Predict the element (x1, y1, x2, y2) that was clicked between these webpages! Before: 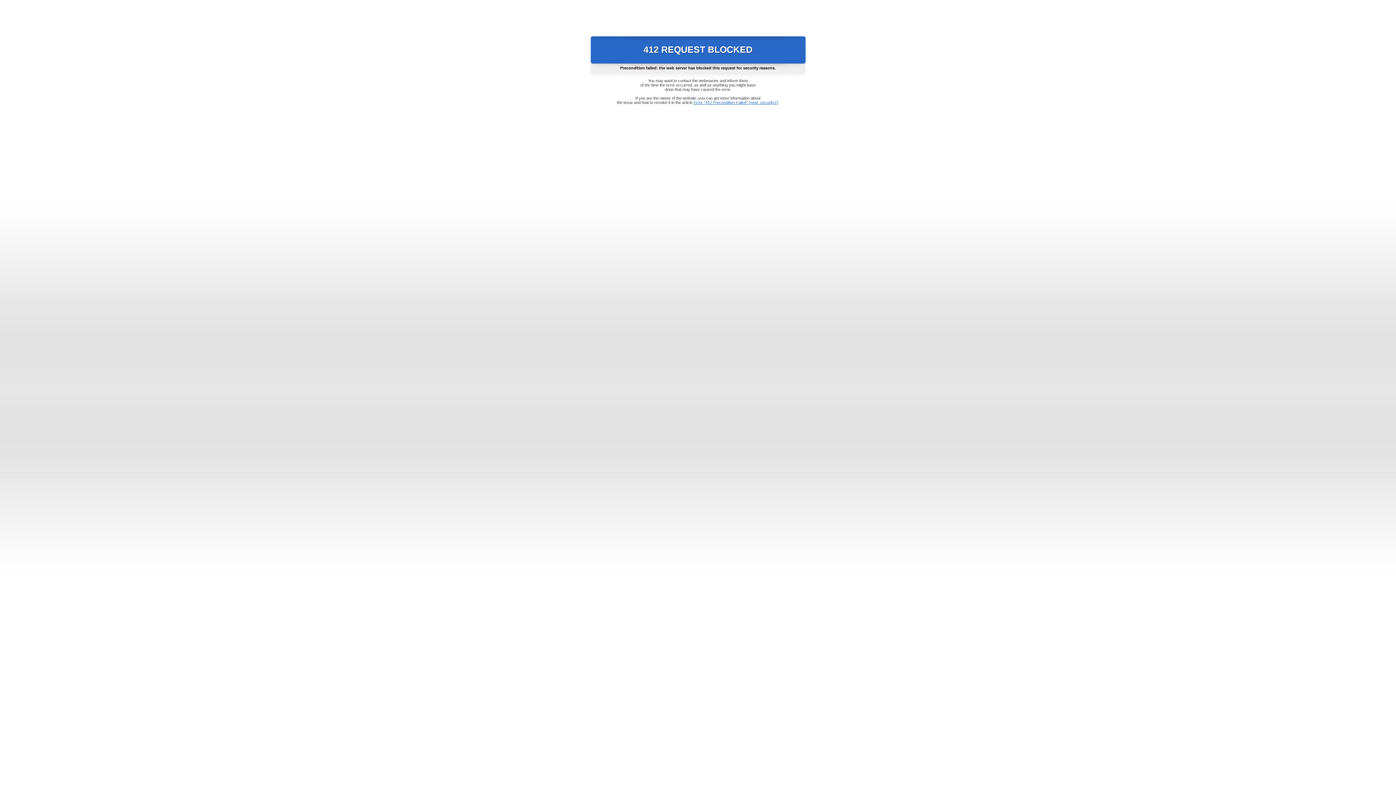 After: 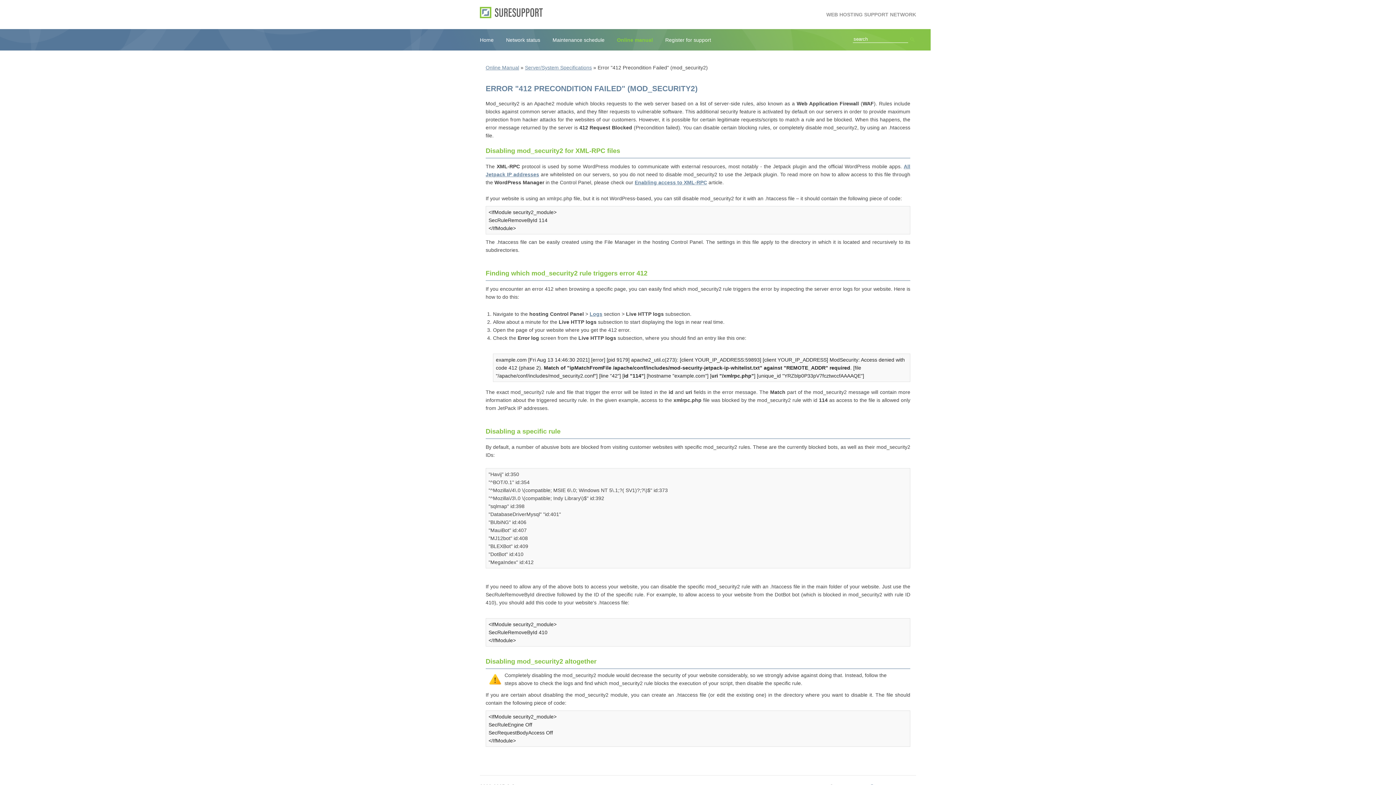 Action: bbox: (693, 100, 778, 104) label: Error "412 Precondition Failed" (mod_security2)